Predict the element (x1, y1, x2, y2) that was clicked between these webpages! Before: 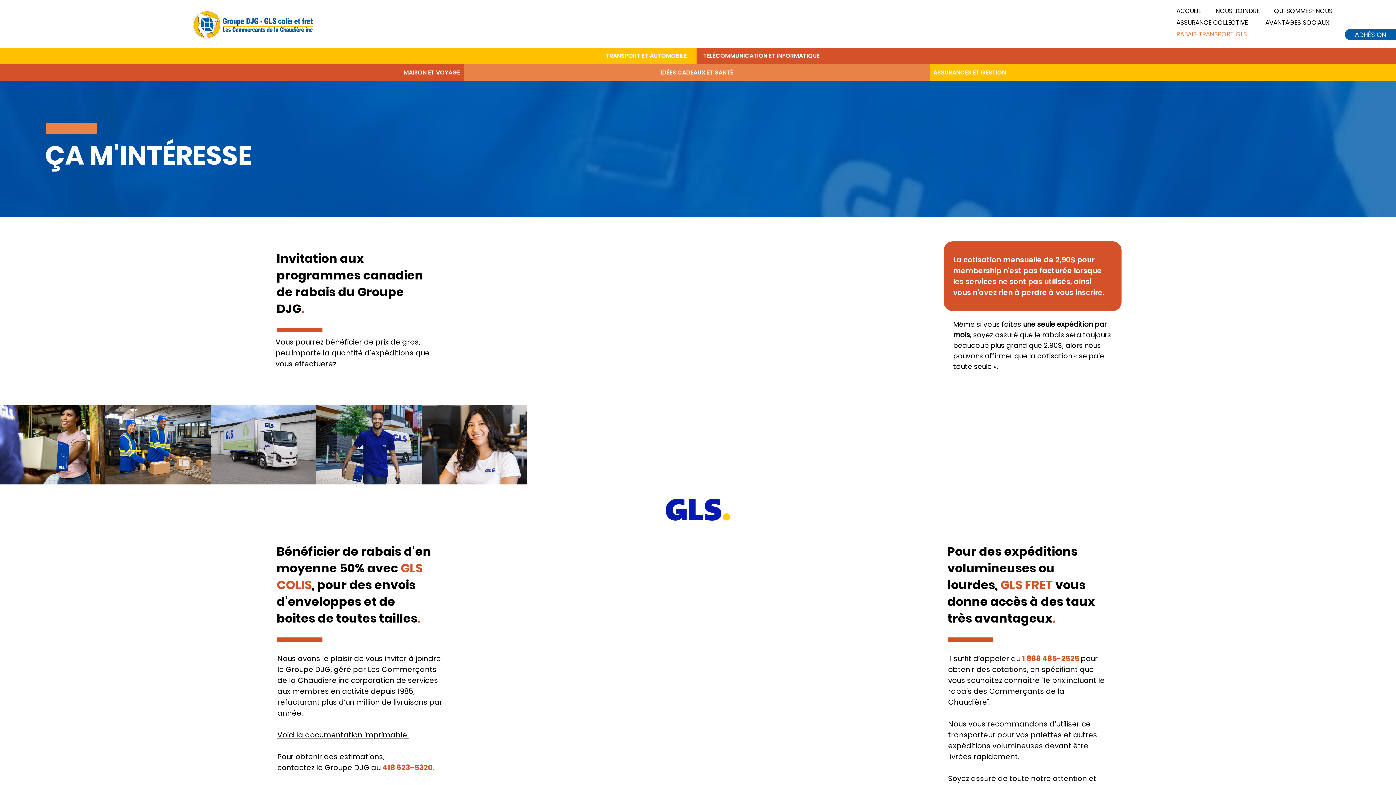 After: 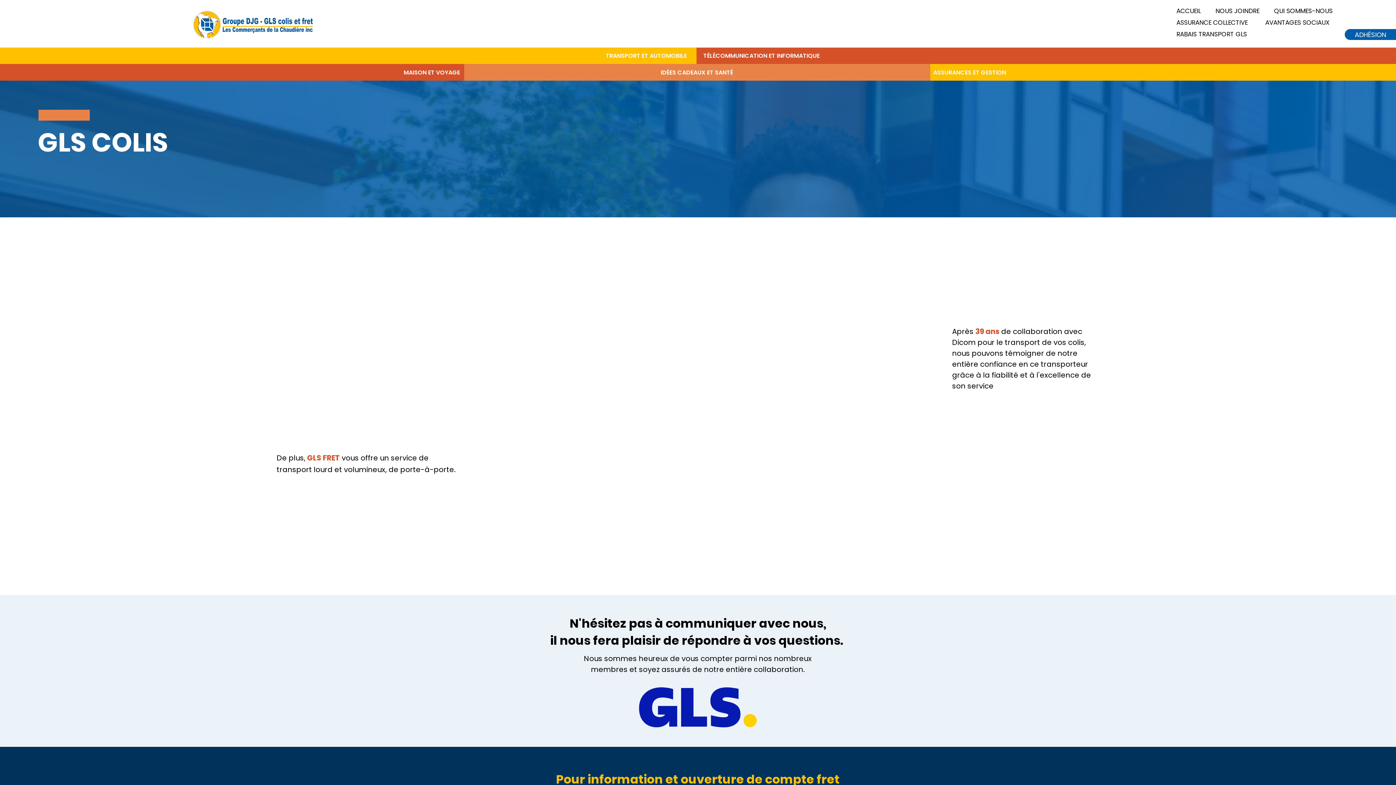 Action: bbox: (399, 64, 464, 80) label: MAISON ET VOYAGE